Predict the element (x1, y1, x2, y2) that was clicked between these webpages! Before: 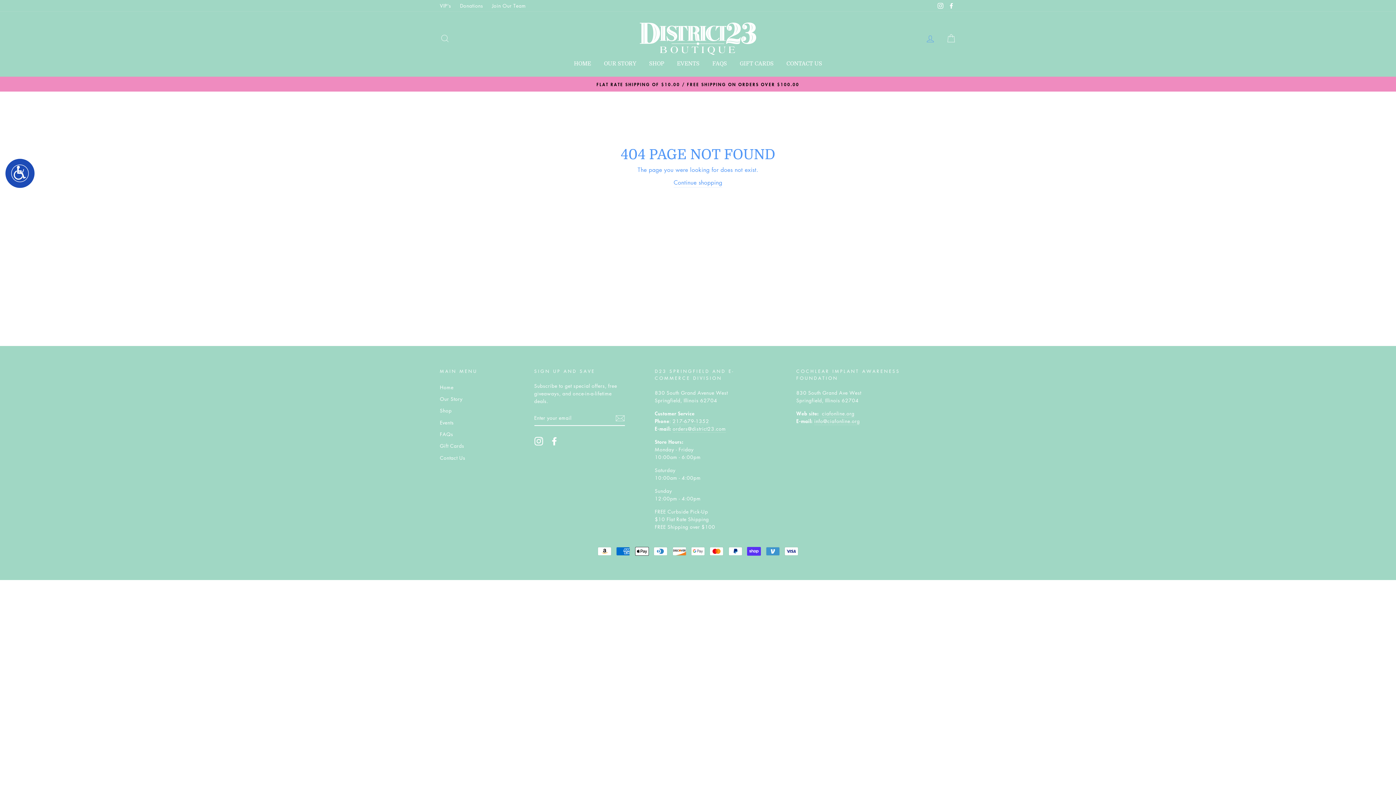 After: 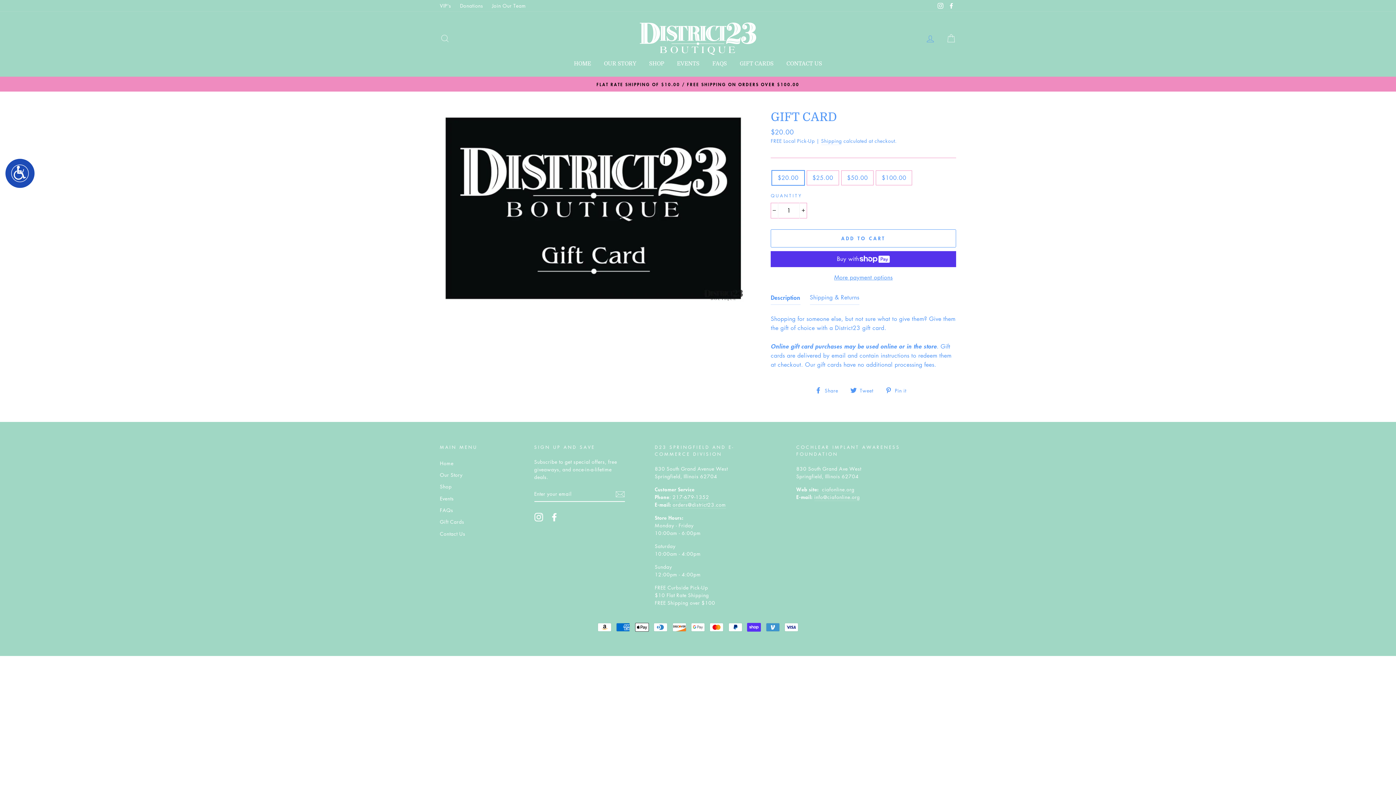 Action: label: GIFT CARDS bbox: (734, 58, 779, 69)